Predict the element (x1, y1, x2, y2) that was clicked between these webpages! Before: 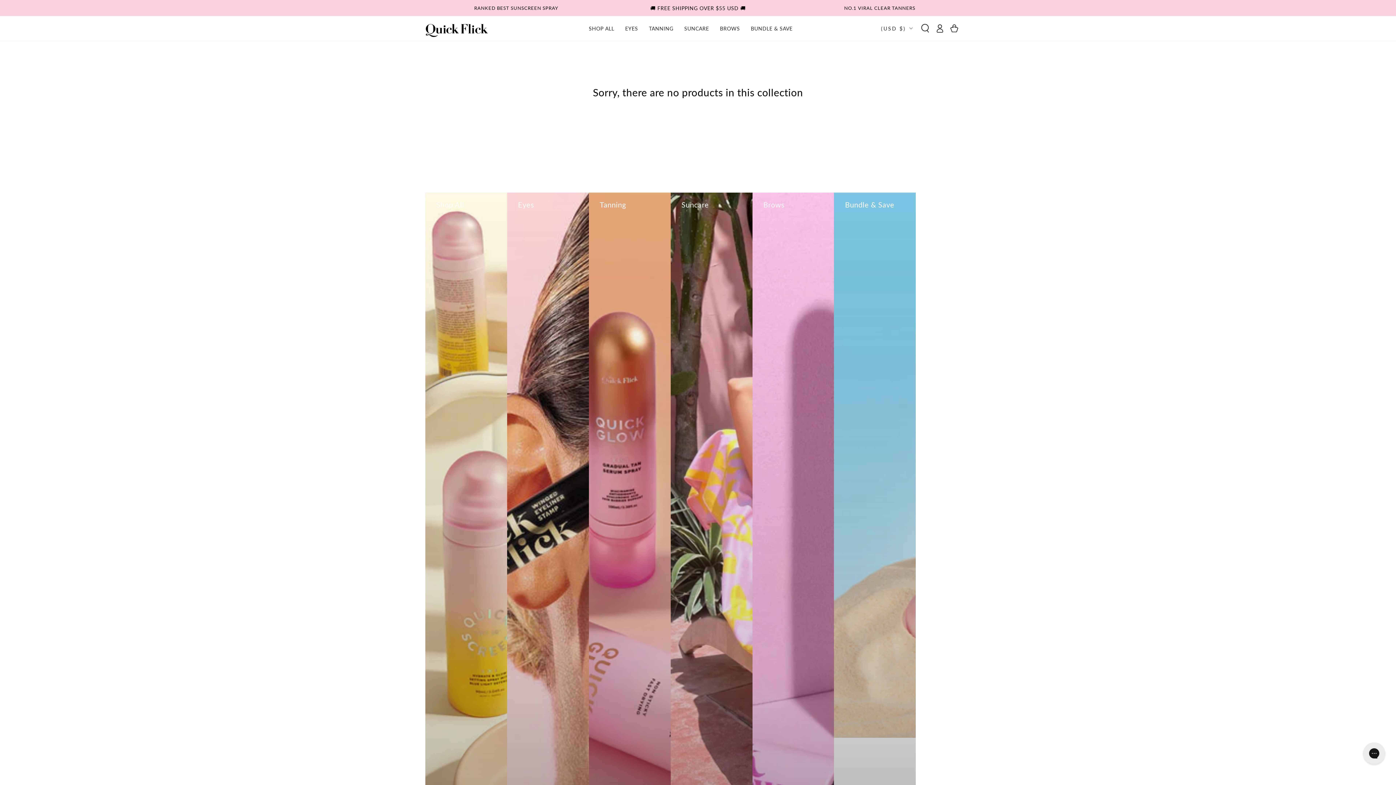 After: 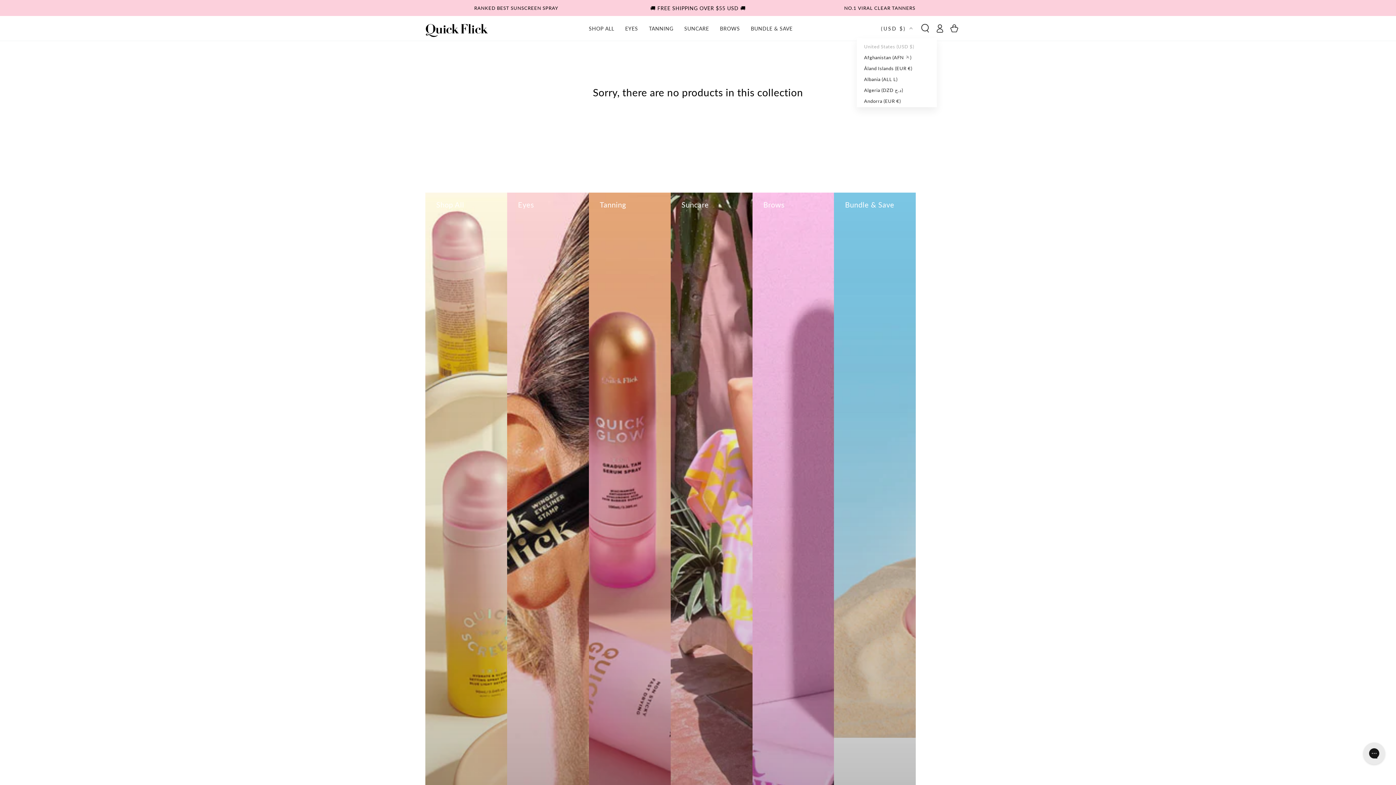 Action: label: (USD $) bbox: (881, 20, 912, 36)